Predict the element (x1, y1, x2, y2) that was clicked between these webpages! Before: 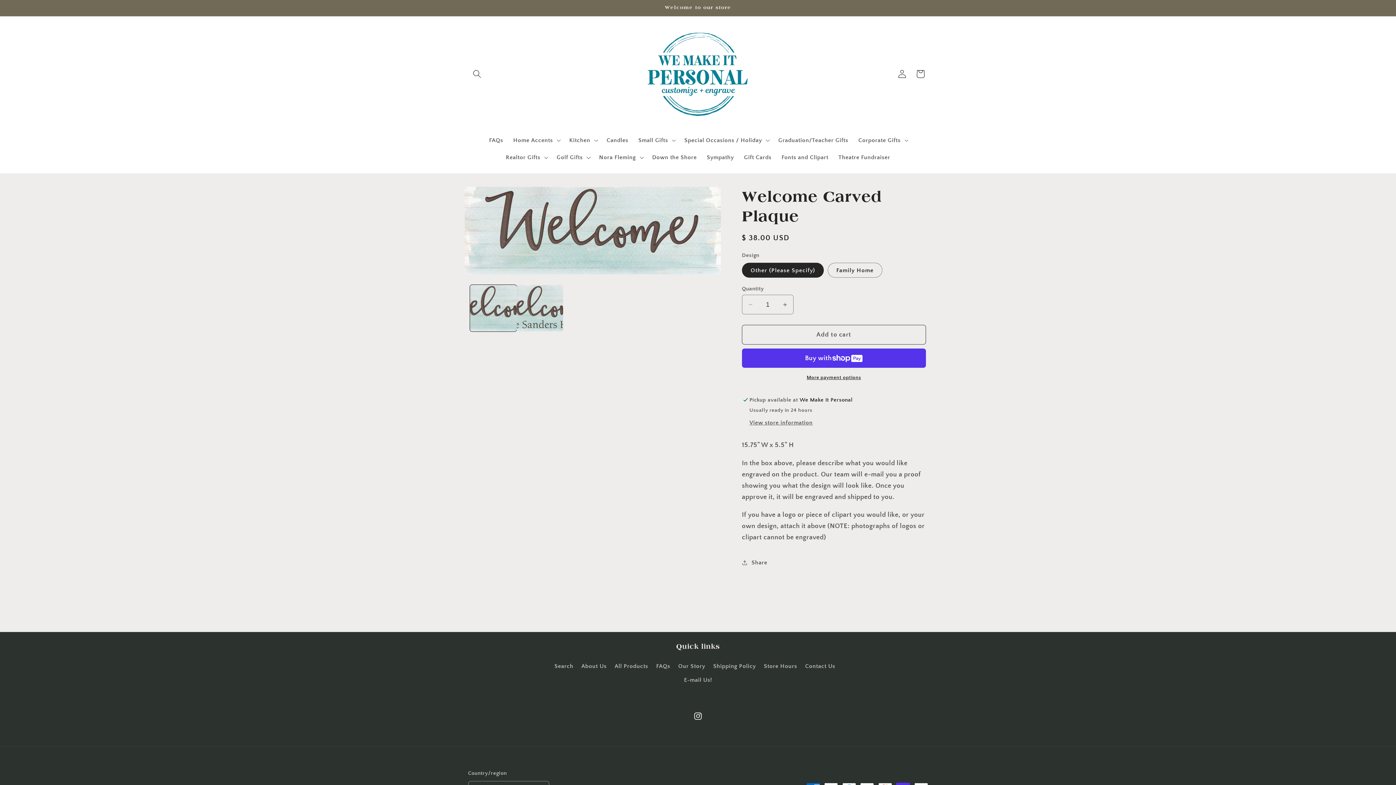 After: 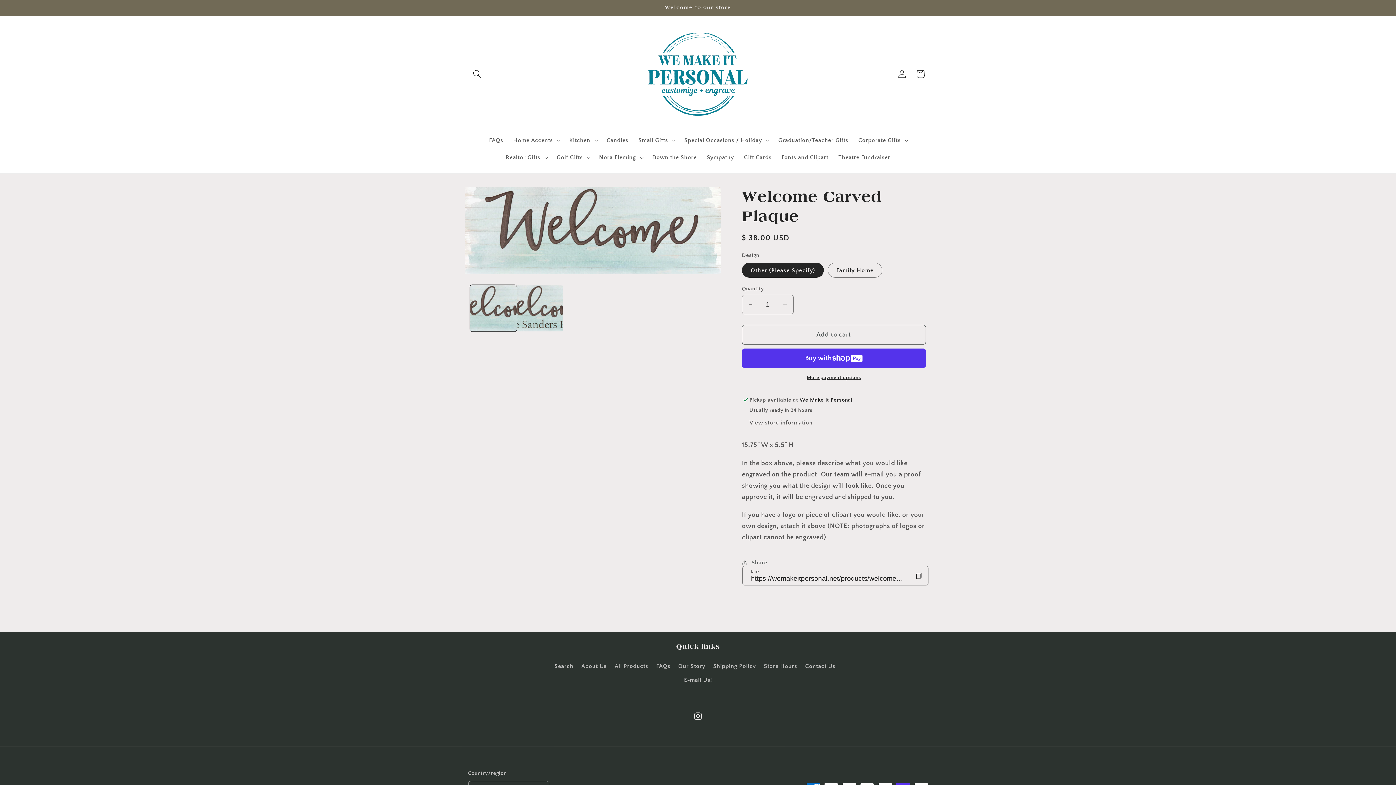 Action: bbox: (742, 553, 767, 572) label: Share